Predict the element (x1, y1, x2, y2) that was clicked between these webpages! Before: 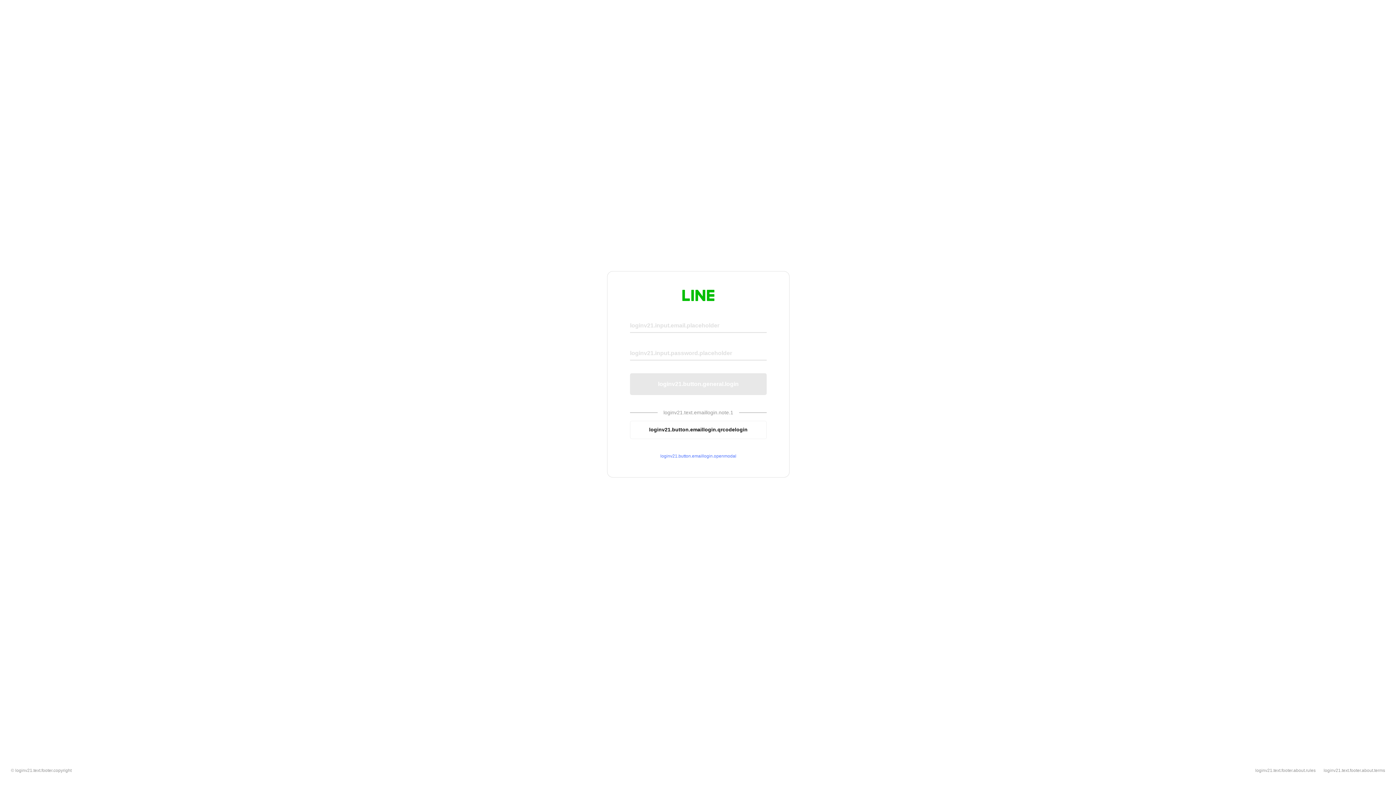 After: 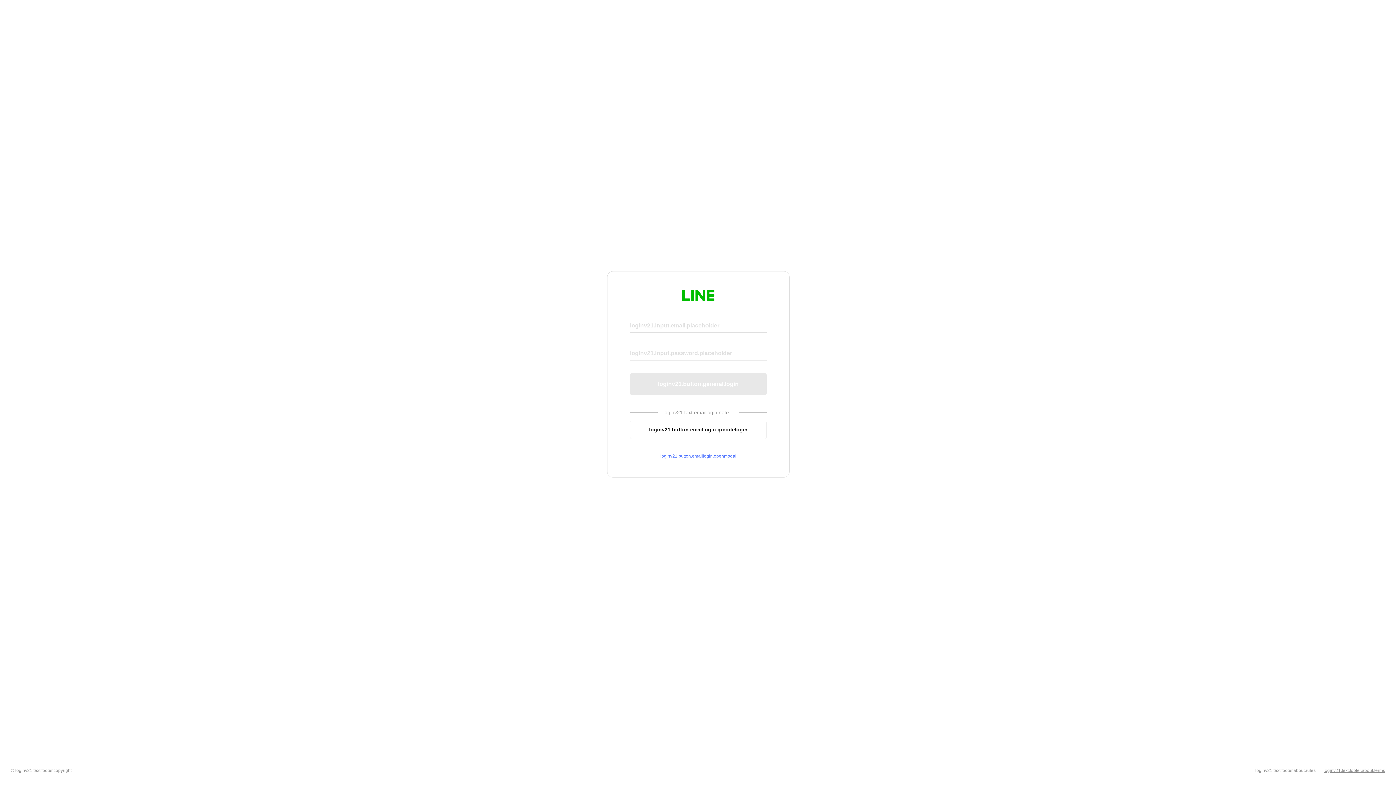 Action: bbox: (1324, 768, 1385, 773) label: loginv21.text.footer.about.terms